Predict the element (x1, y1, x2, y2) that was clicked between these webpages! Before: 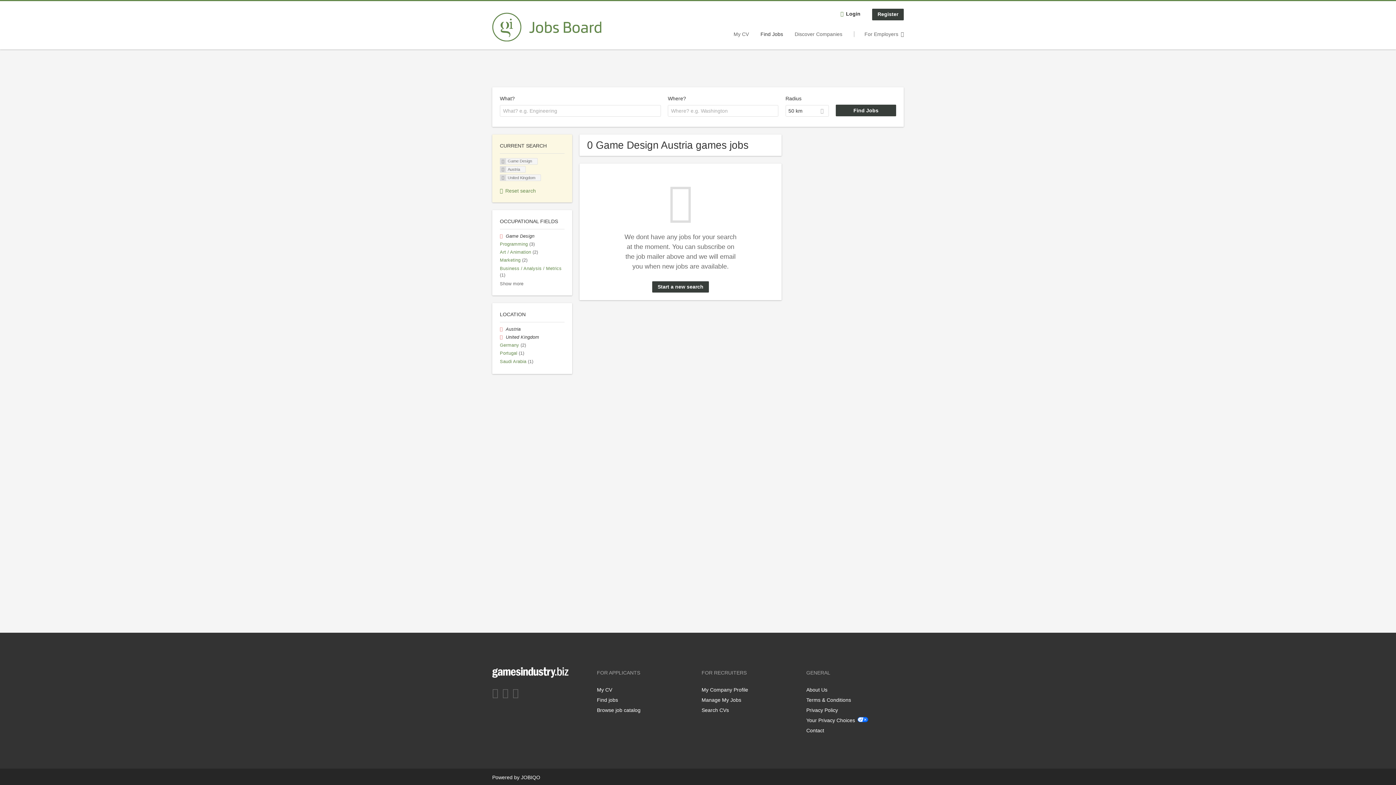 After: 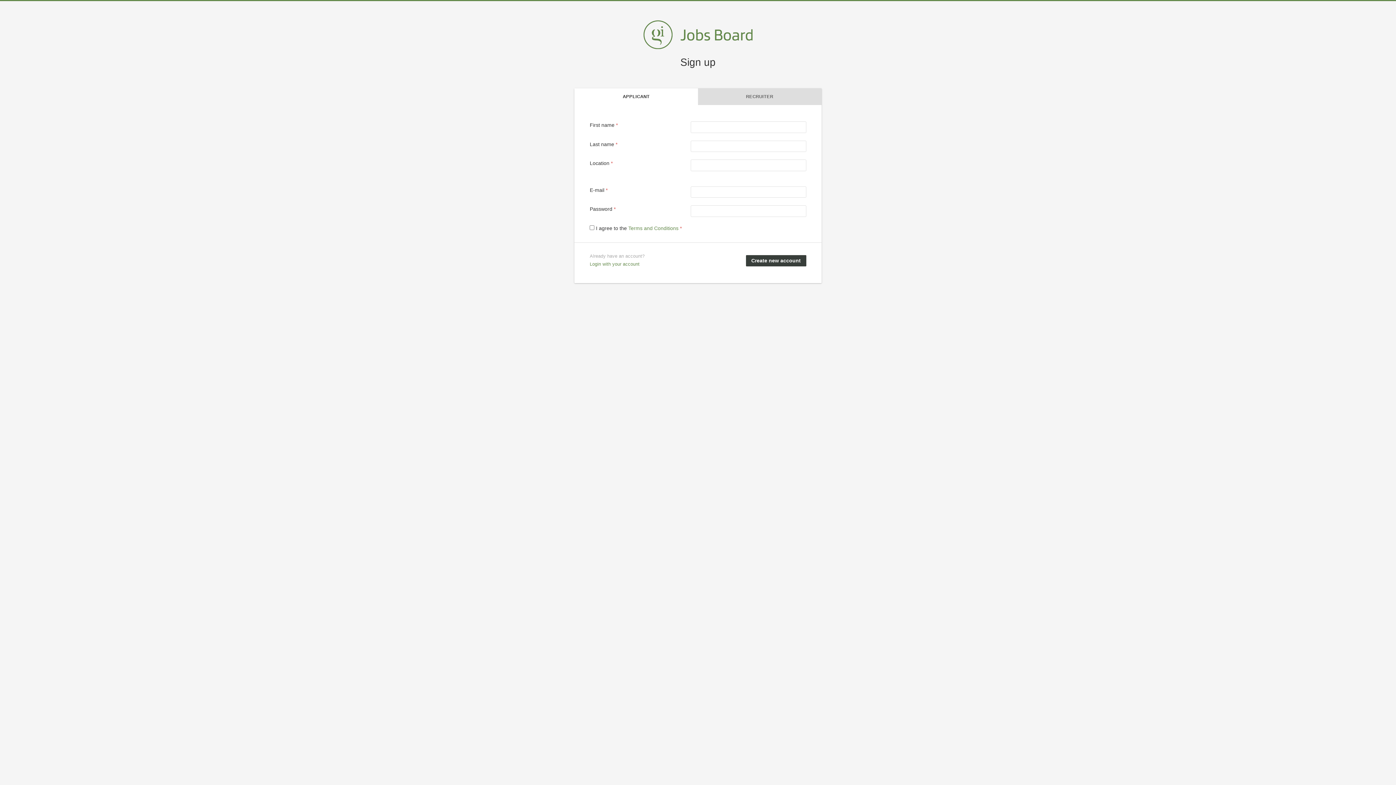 Action: label: Register bbox: (872, 8, 904, 20)